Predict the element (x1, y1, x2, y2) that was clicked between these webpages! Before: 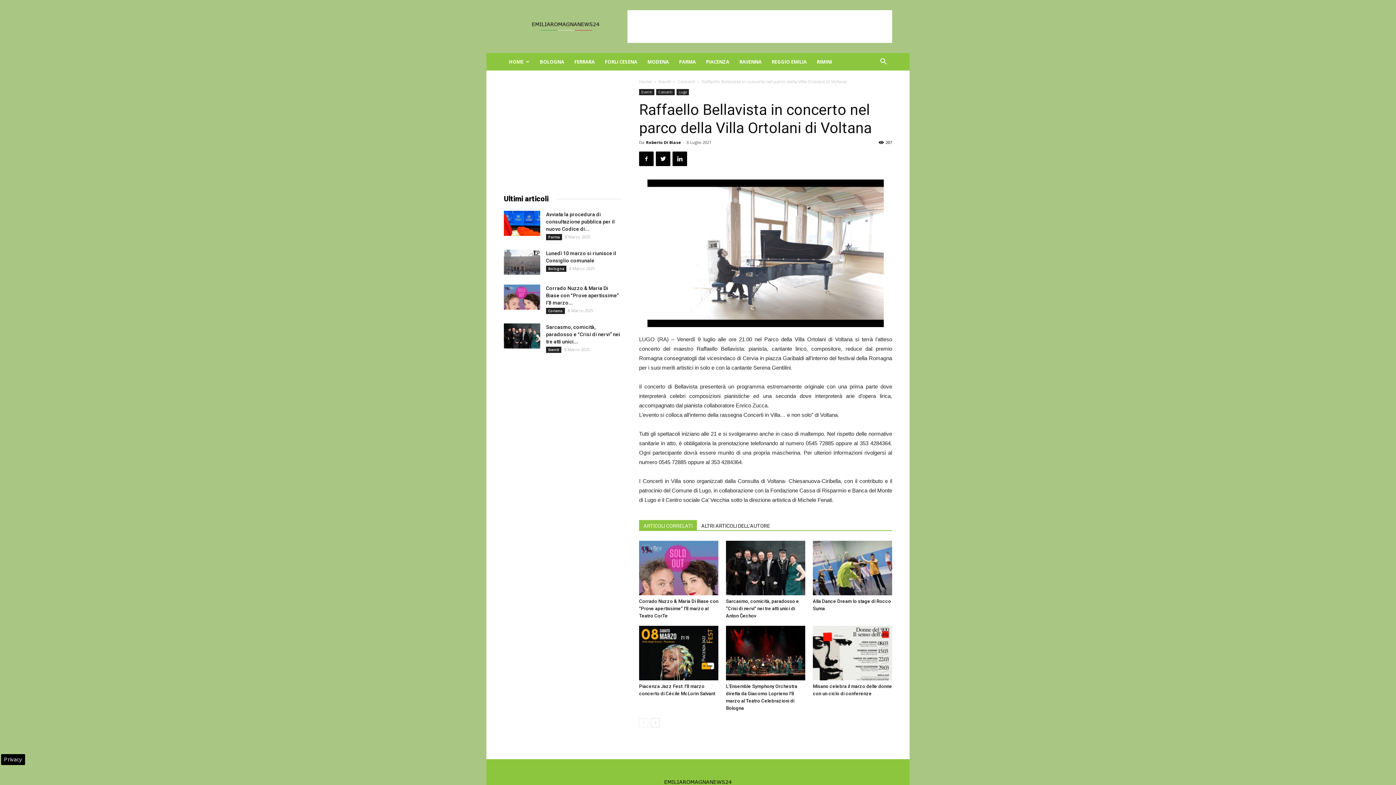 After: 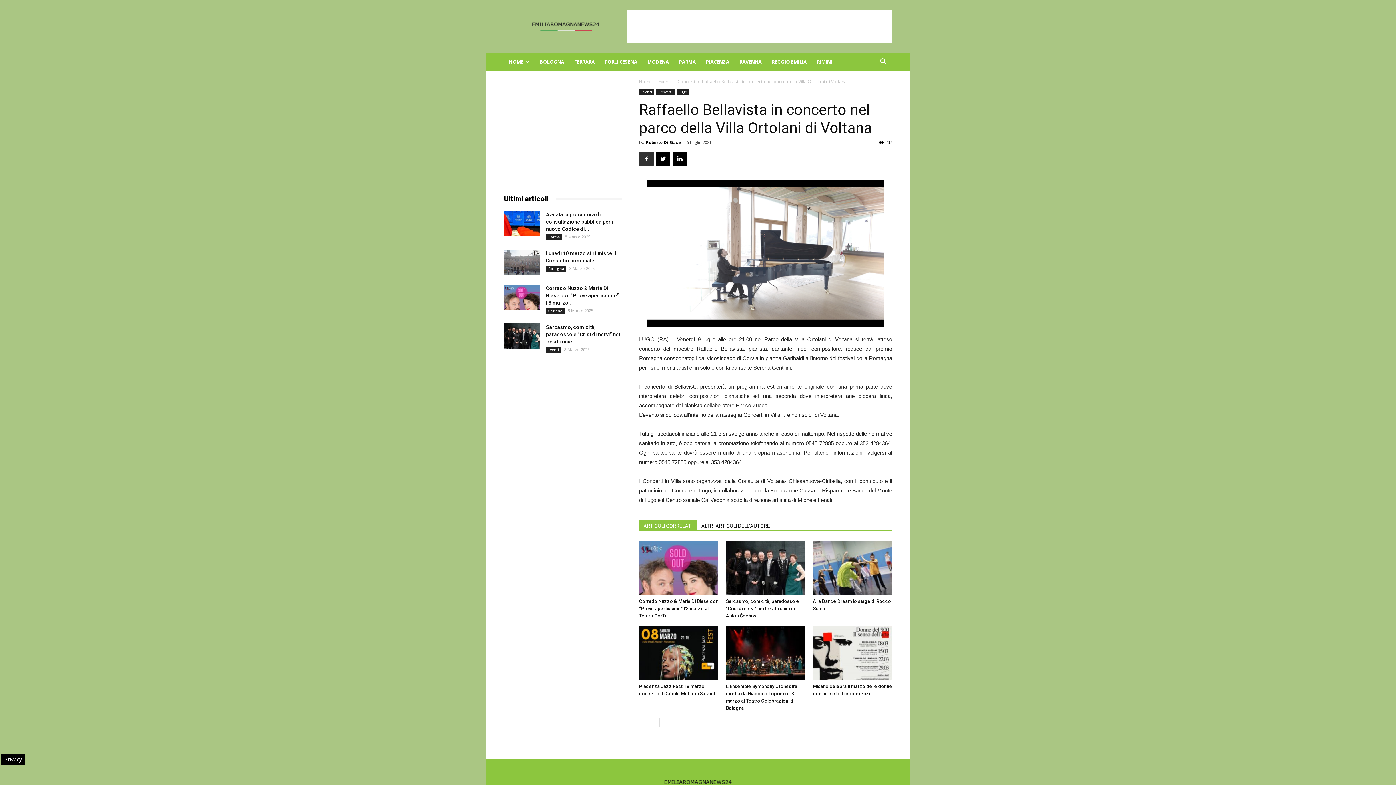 Action: bbox: (639, 151, 653, 166)